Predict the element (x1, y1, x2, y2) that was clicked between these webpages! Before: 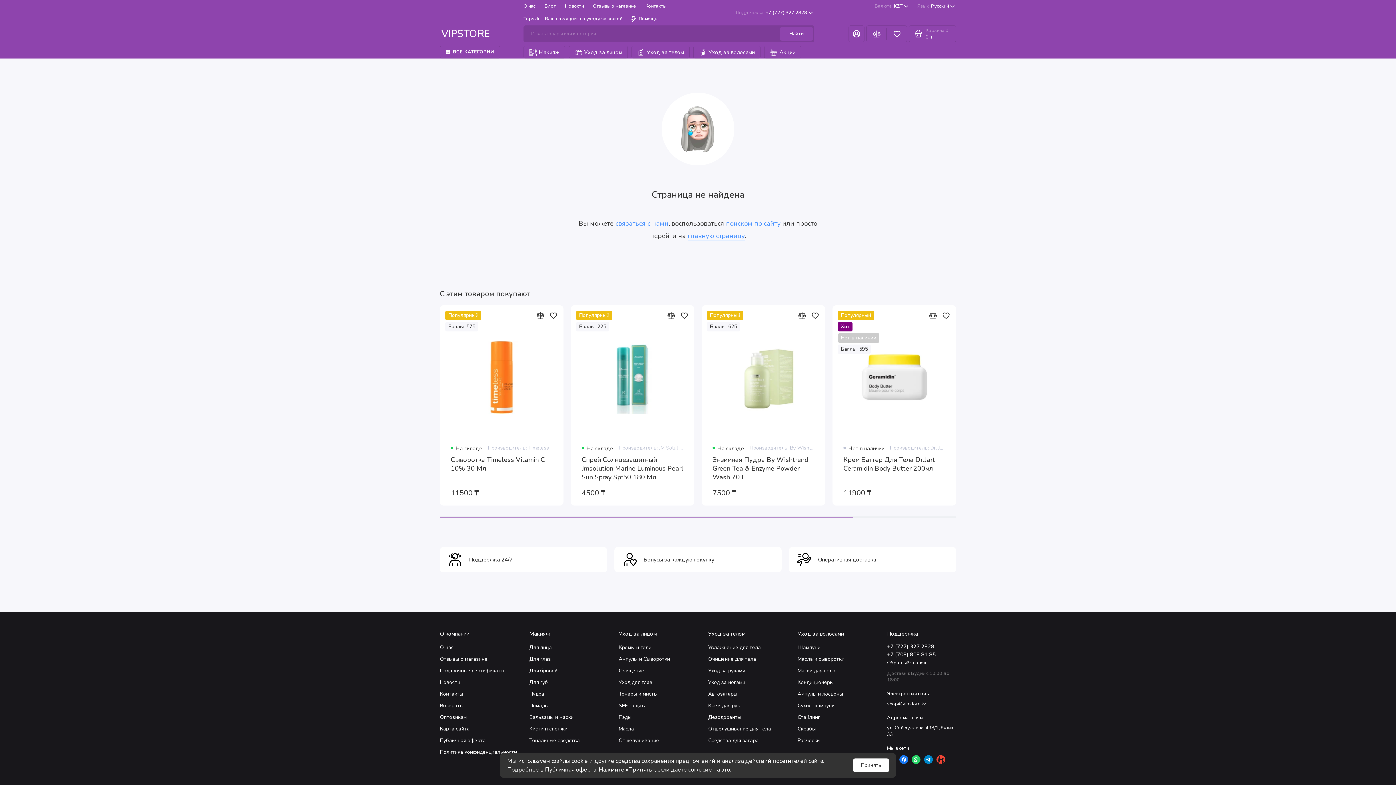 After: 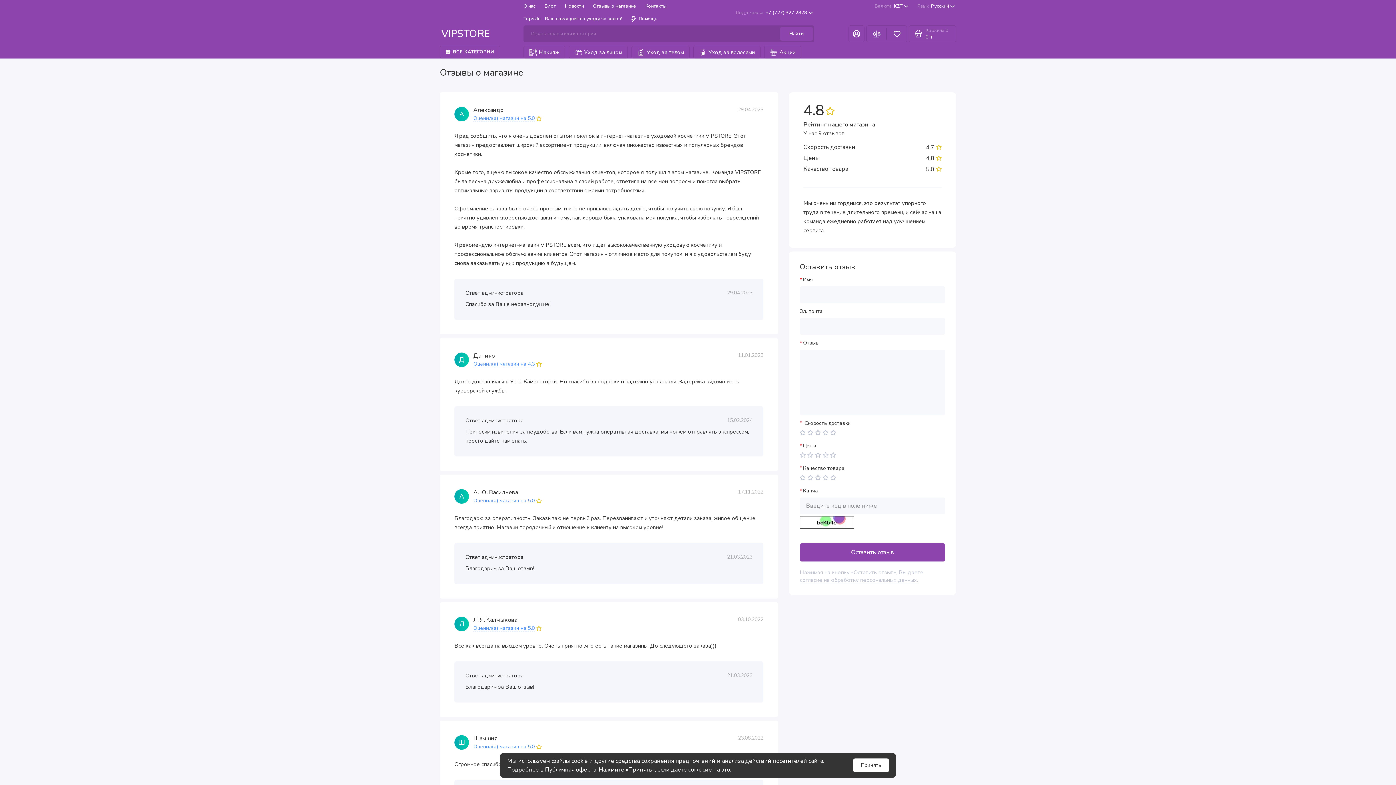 Action: label: Отзывы о магазине bbox: (593, 0, 636, 12)